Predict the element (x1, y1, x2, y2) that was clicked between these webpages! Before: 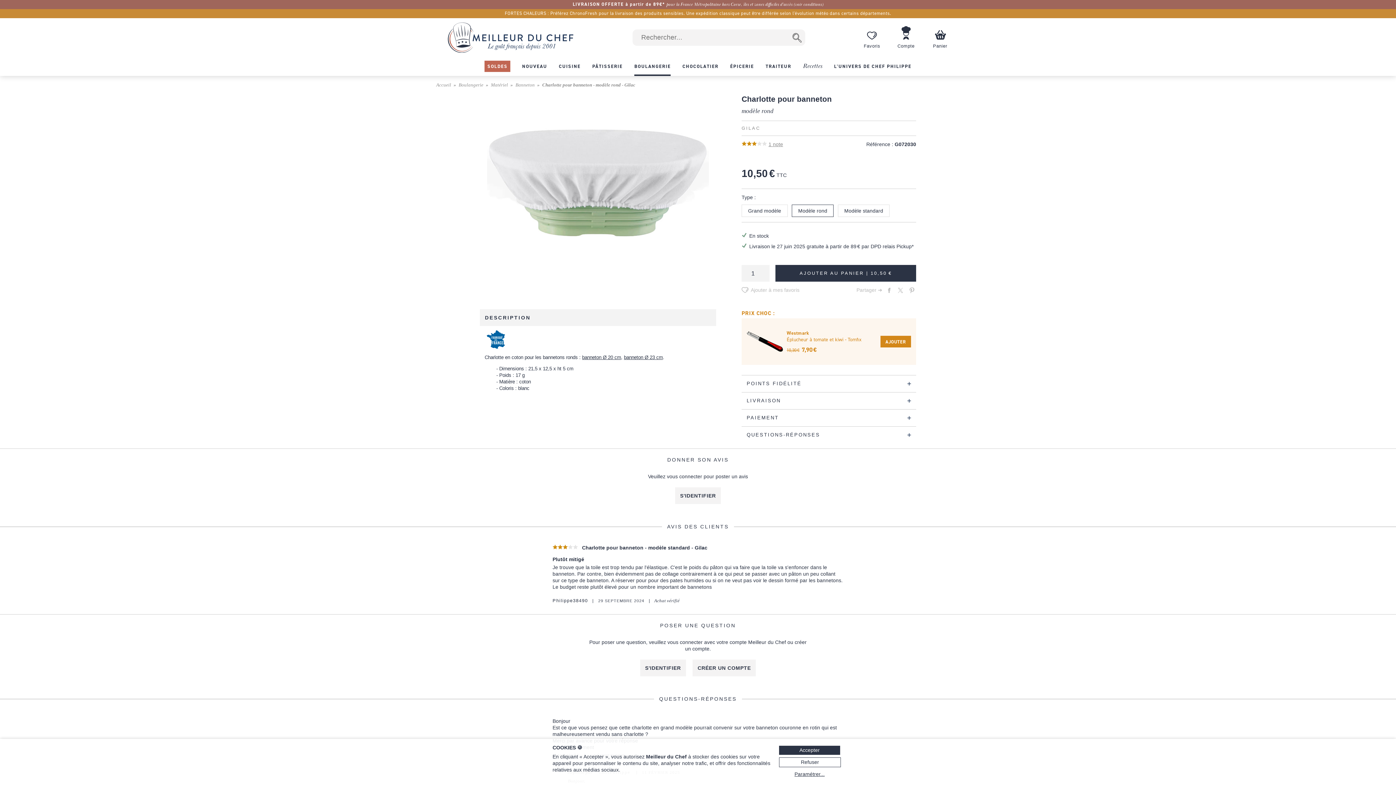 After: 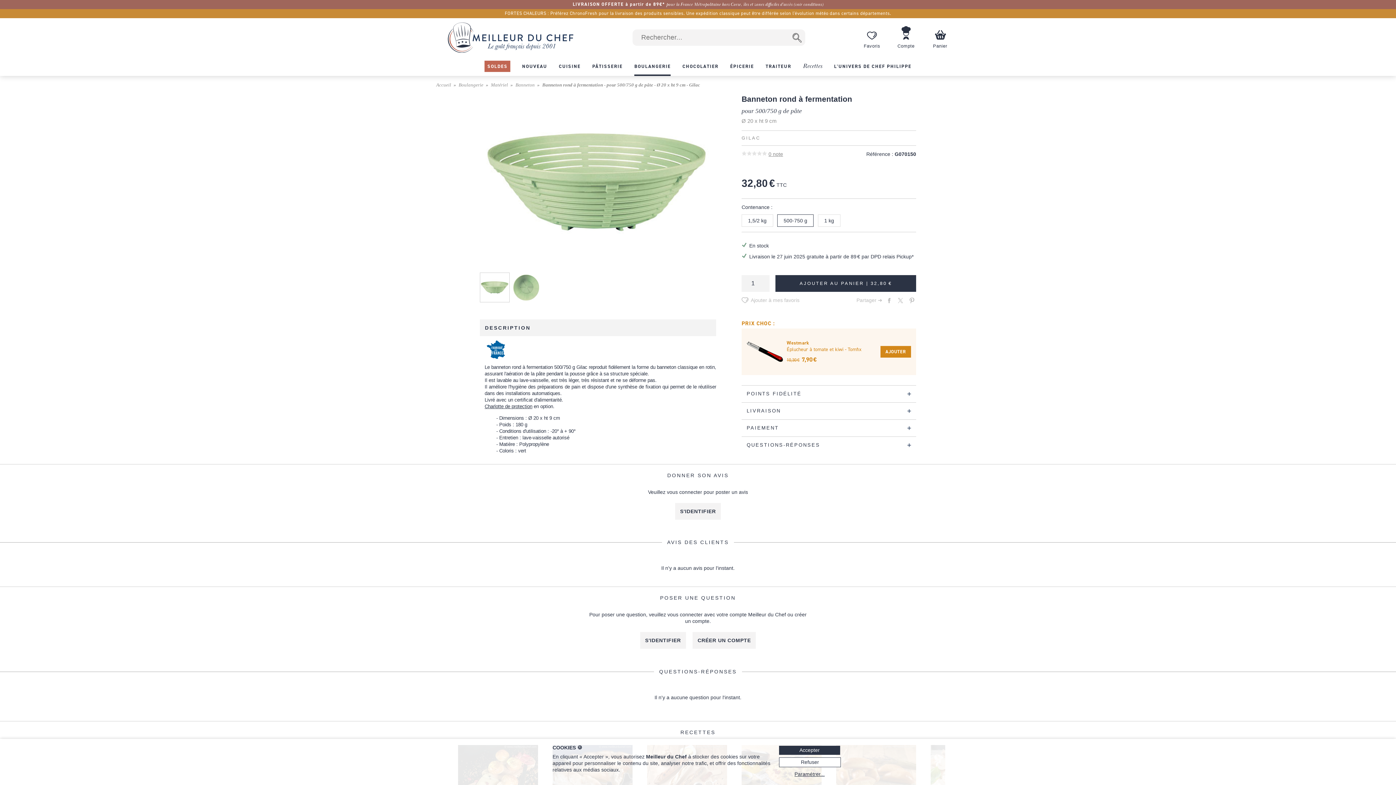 Action: label: banneton Ø 20 cm bbox: (582, 354, 621, 360)